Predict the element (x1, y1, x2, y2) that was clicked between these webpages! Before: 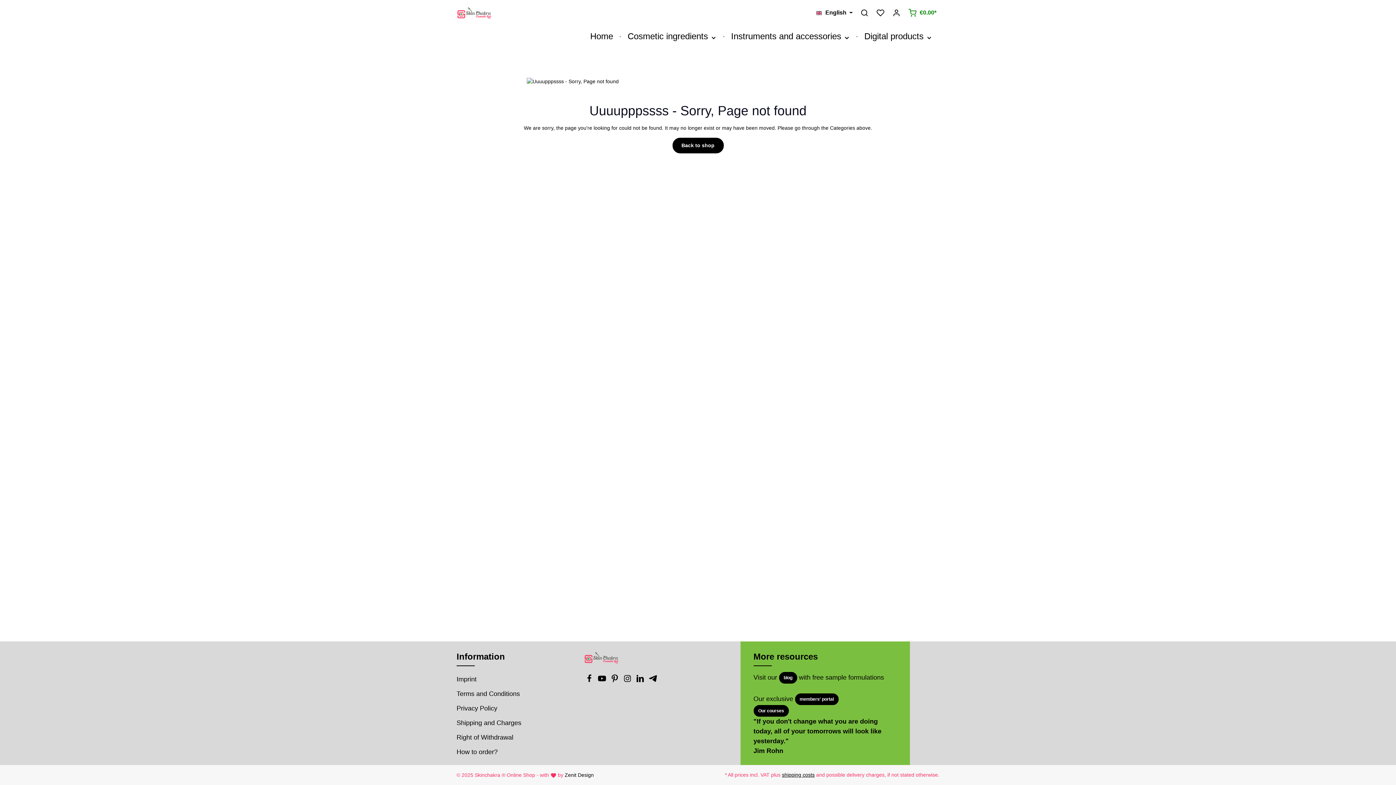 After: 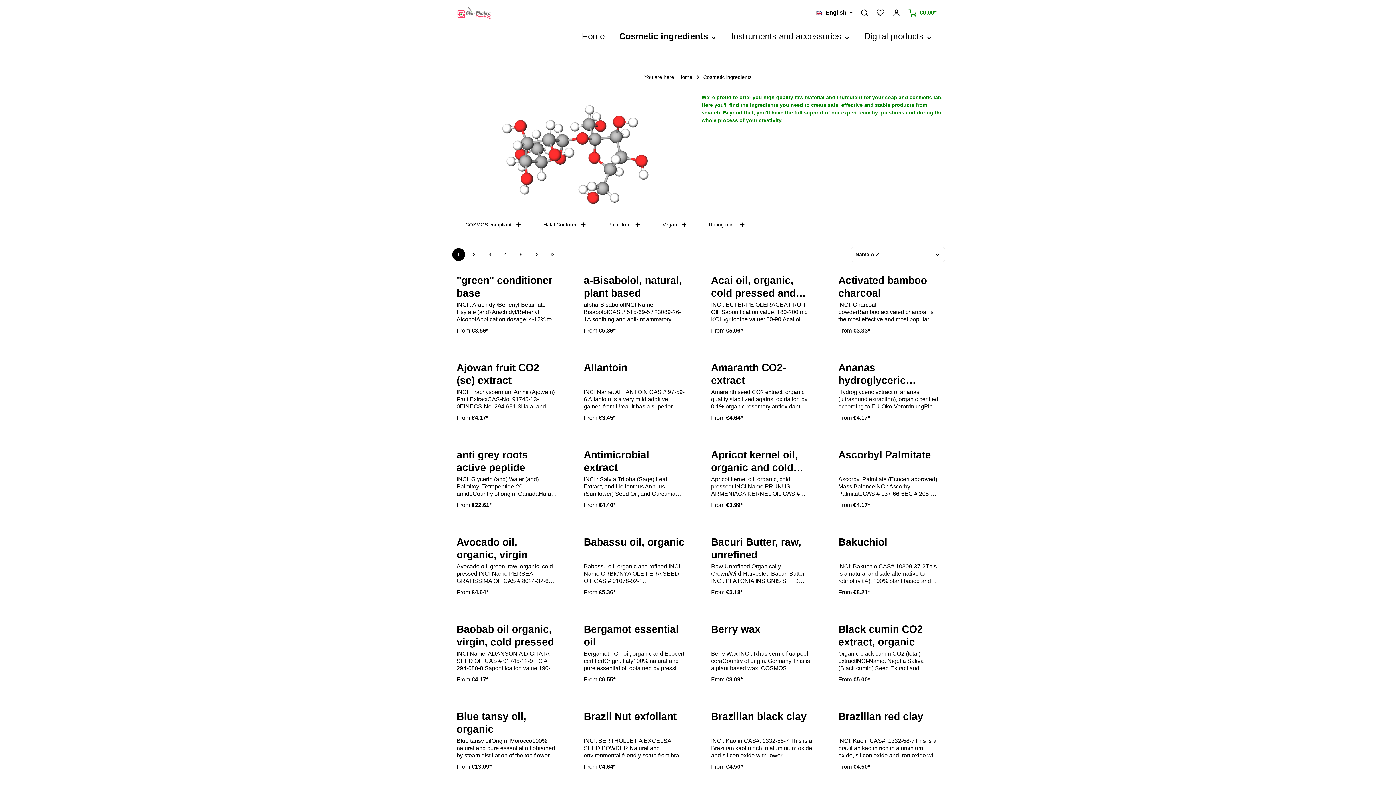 Action: label: Cosmetic ingredients  bbox: (620, 25, 724, 47)